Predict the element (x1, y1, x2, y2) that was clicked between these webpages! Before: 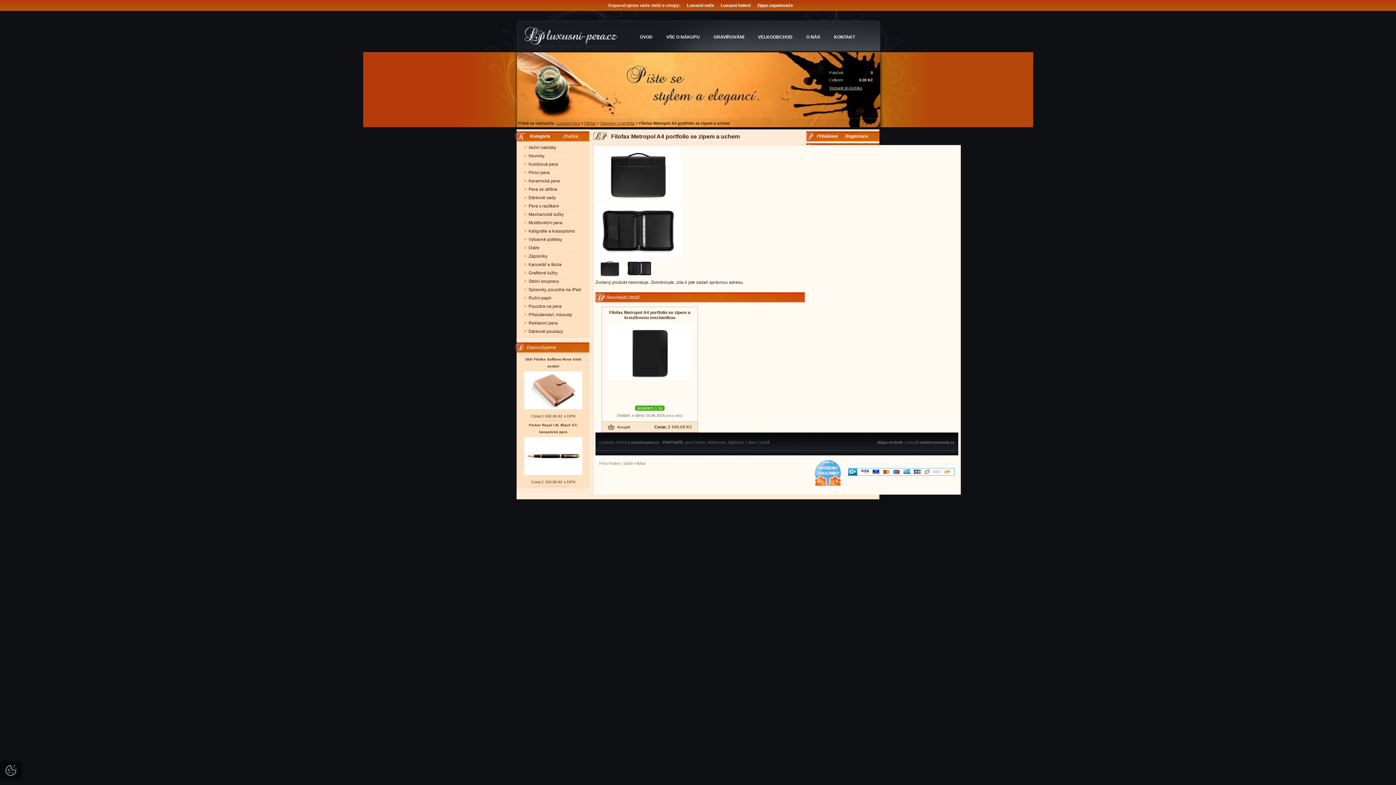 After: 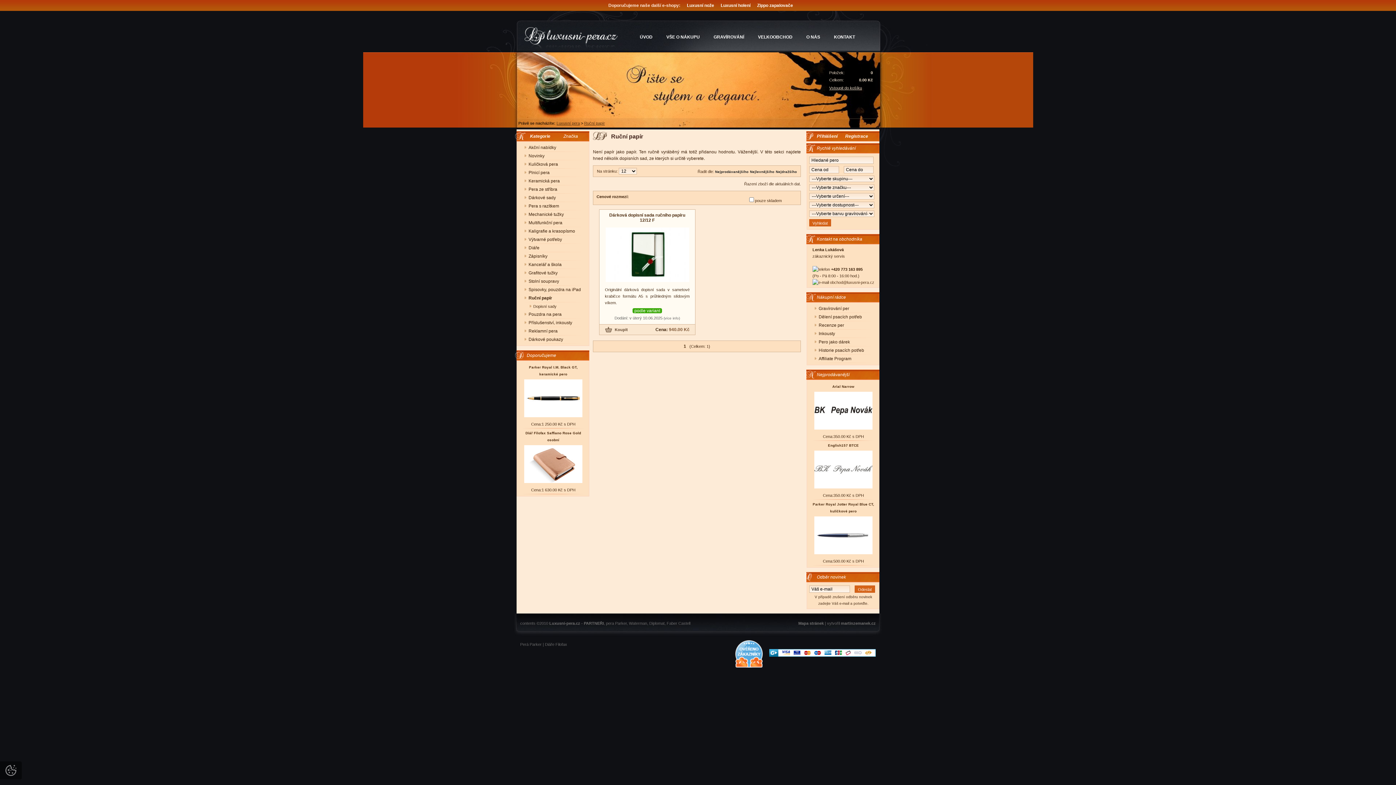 Action: label: Ruční papír bbox: (518, 294, 588, 302)